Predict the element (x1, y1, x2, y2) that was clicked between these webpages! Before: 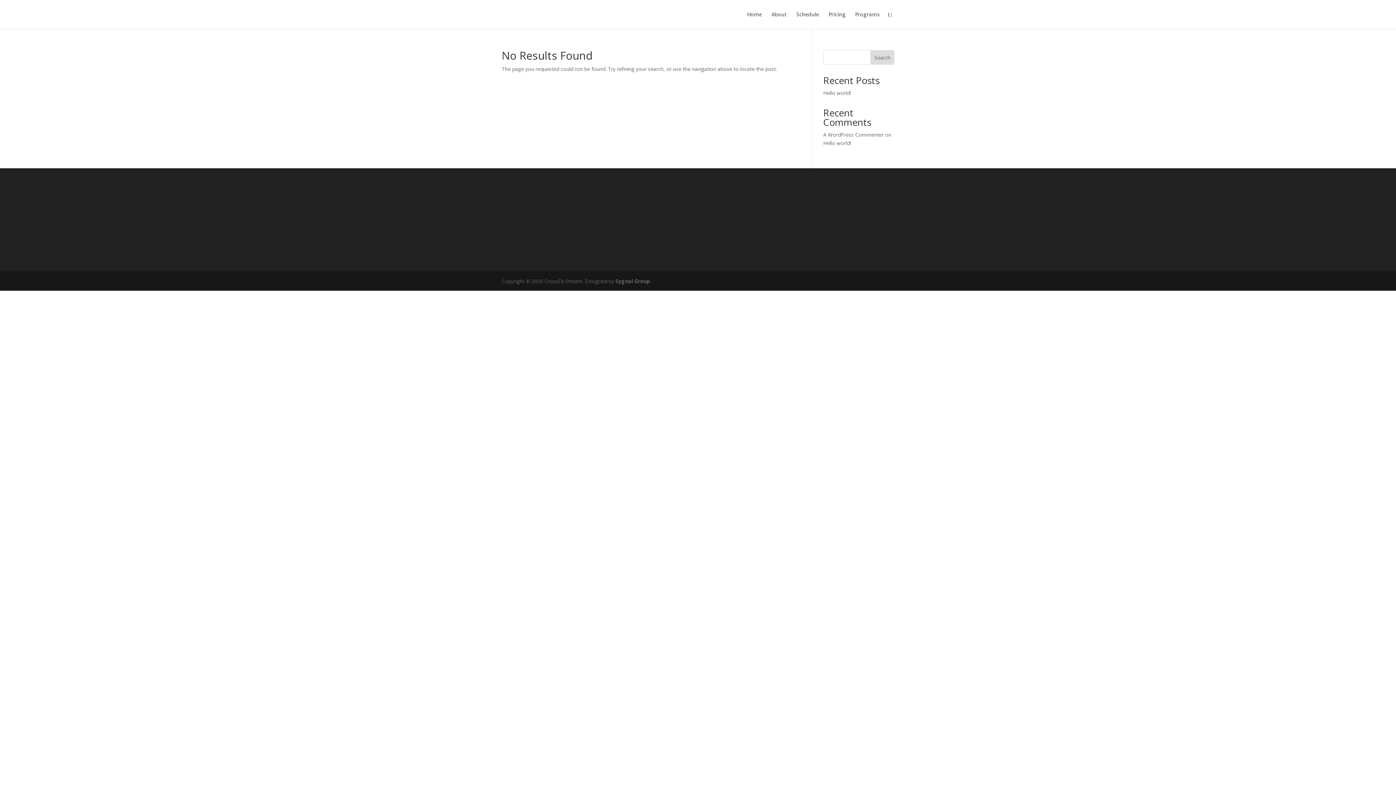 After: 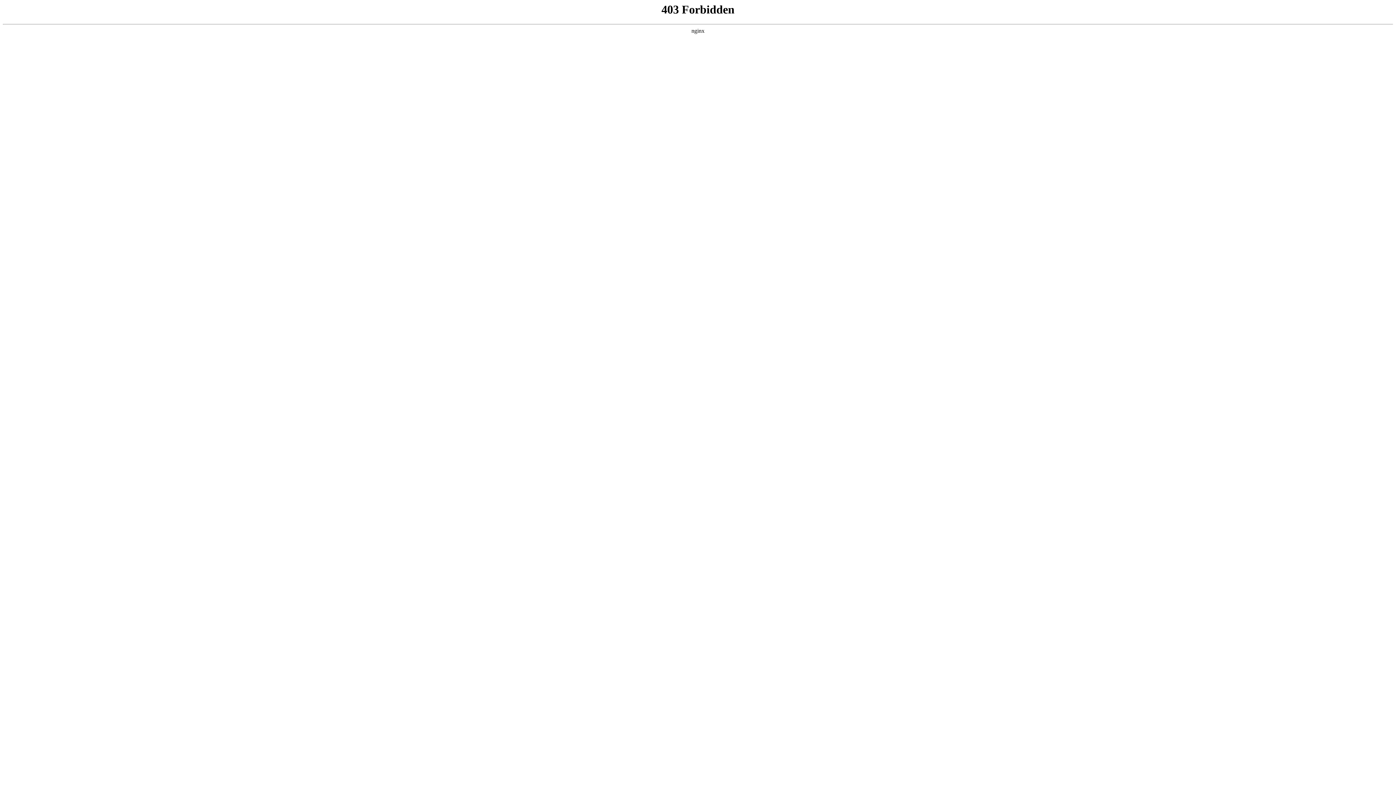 Action: label: A WordPress Commenter bbox: (823, 131, 883, 138)